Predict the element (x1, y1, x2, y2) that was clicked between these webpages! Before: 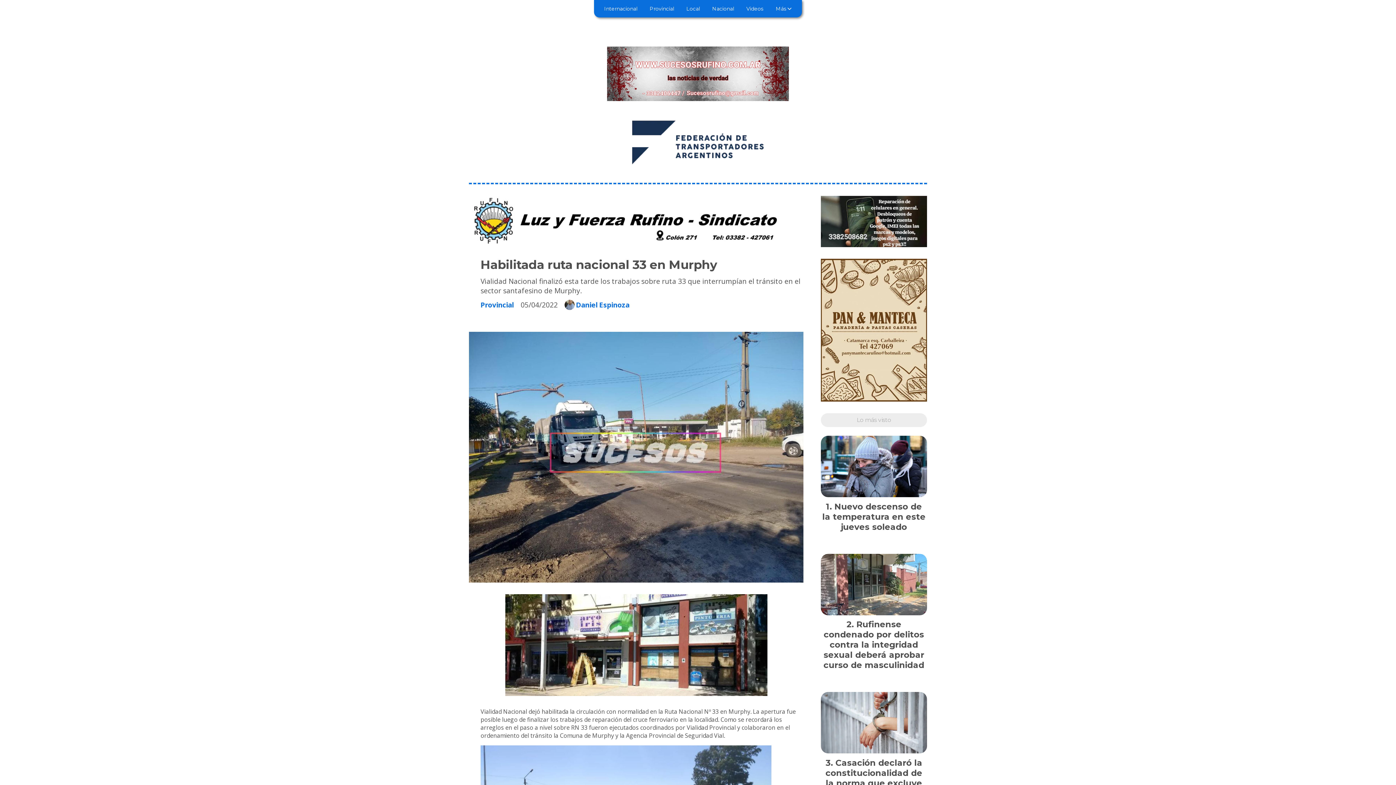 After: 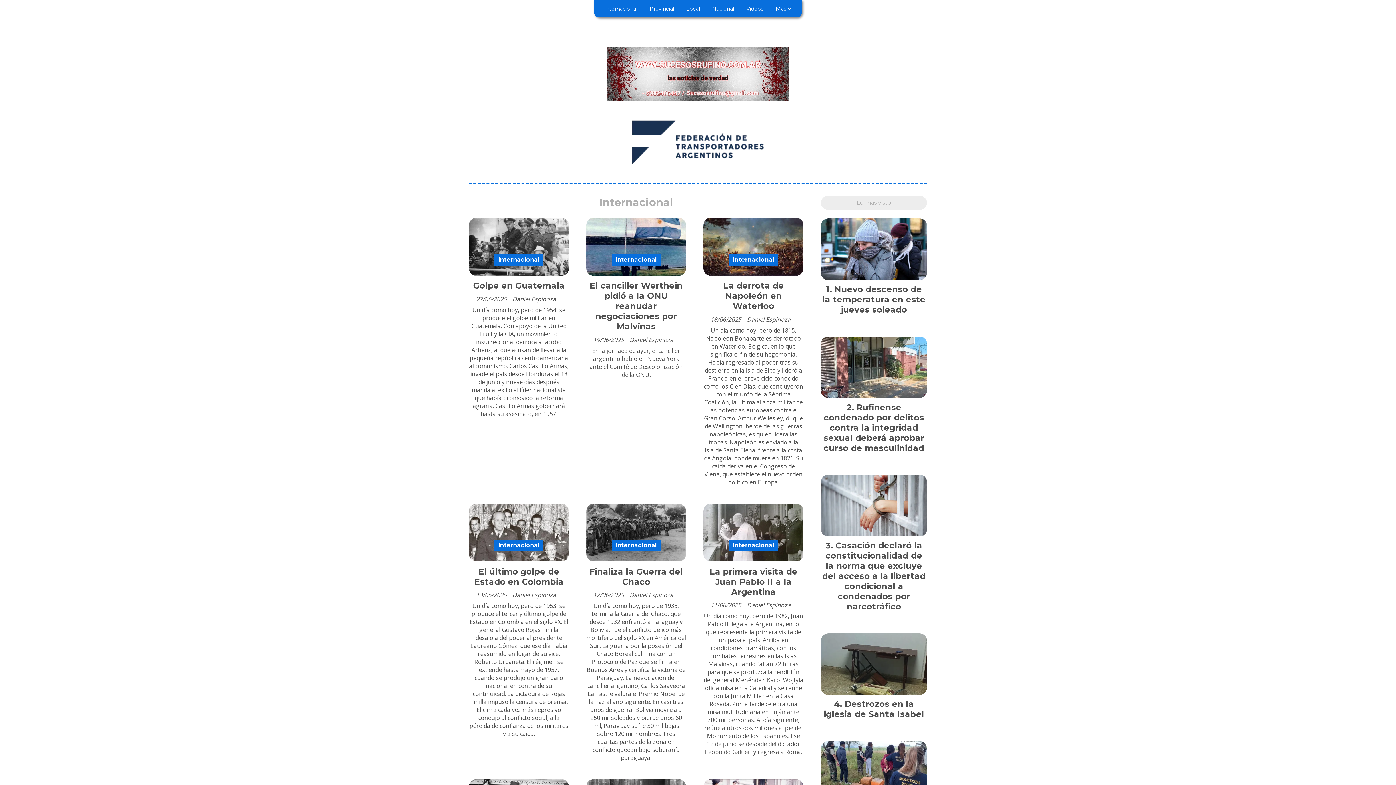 Action: label: Internacional bbox: (600, 4, 641, 13)